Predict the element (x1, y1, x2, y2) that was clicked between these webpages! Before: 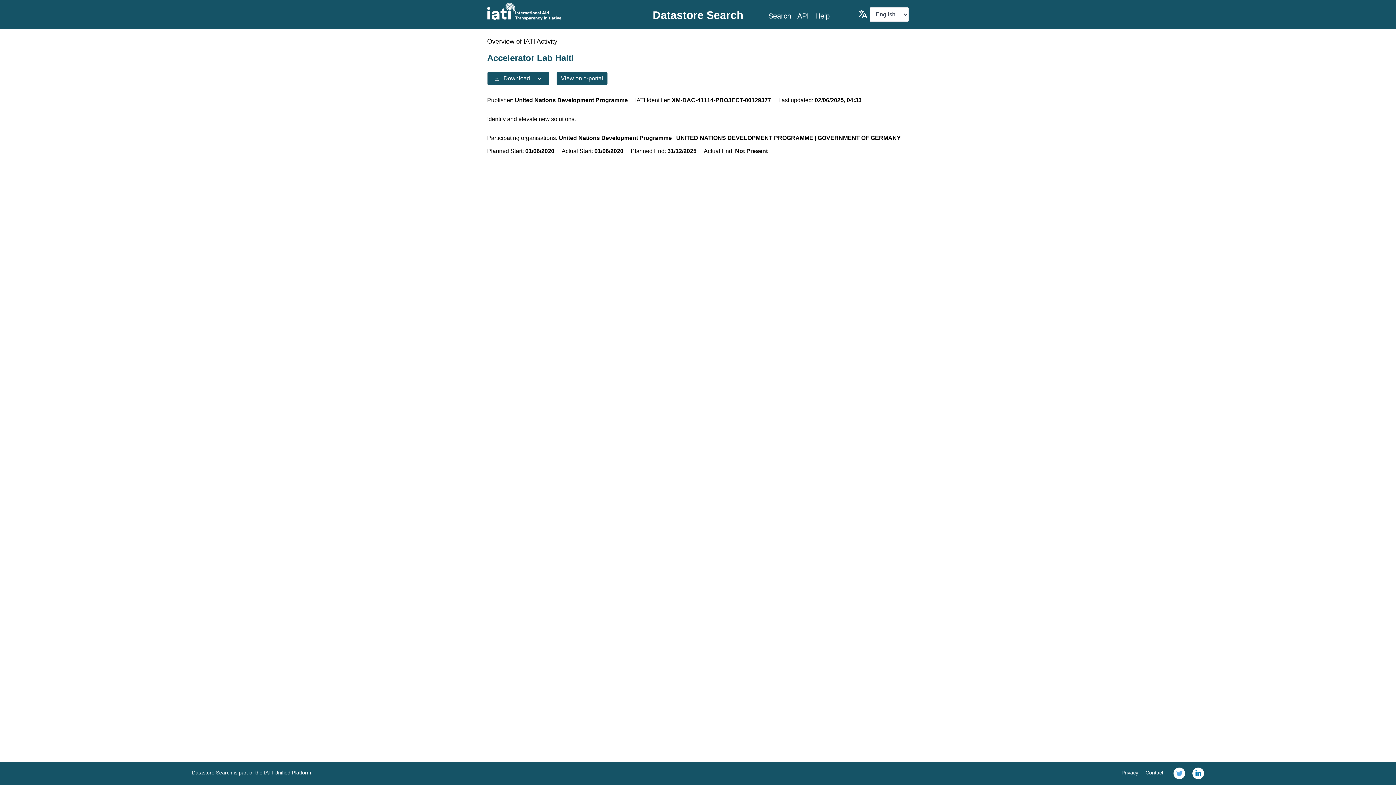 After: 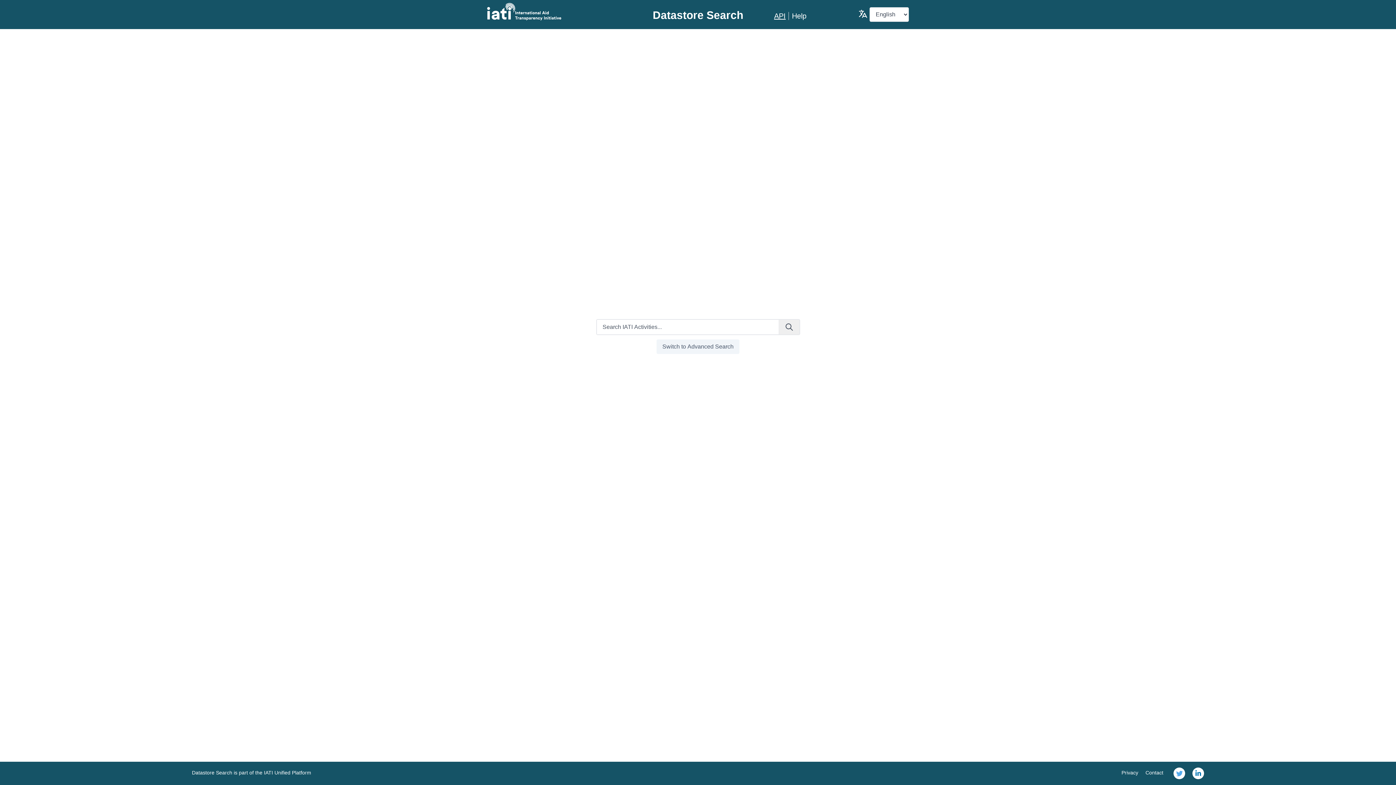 Action: label: Search bbox: (768, 12, 791, 20)